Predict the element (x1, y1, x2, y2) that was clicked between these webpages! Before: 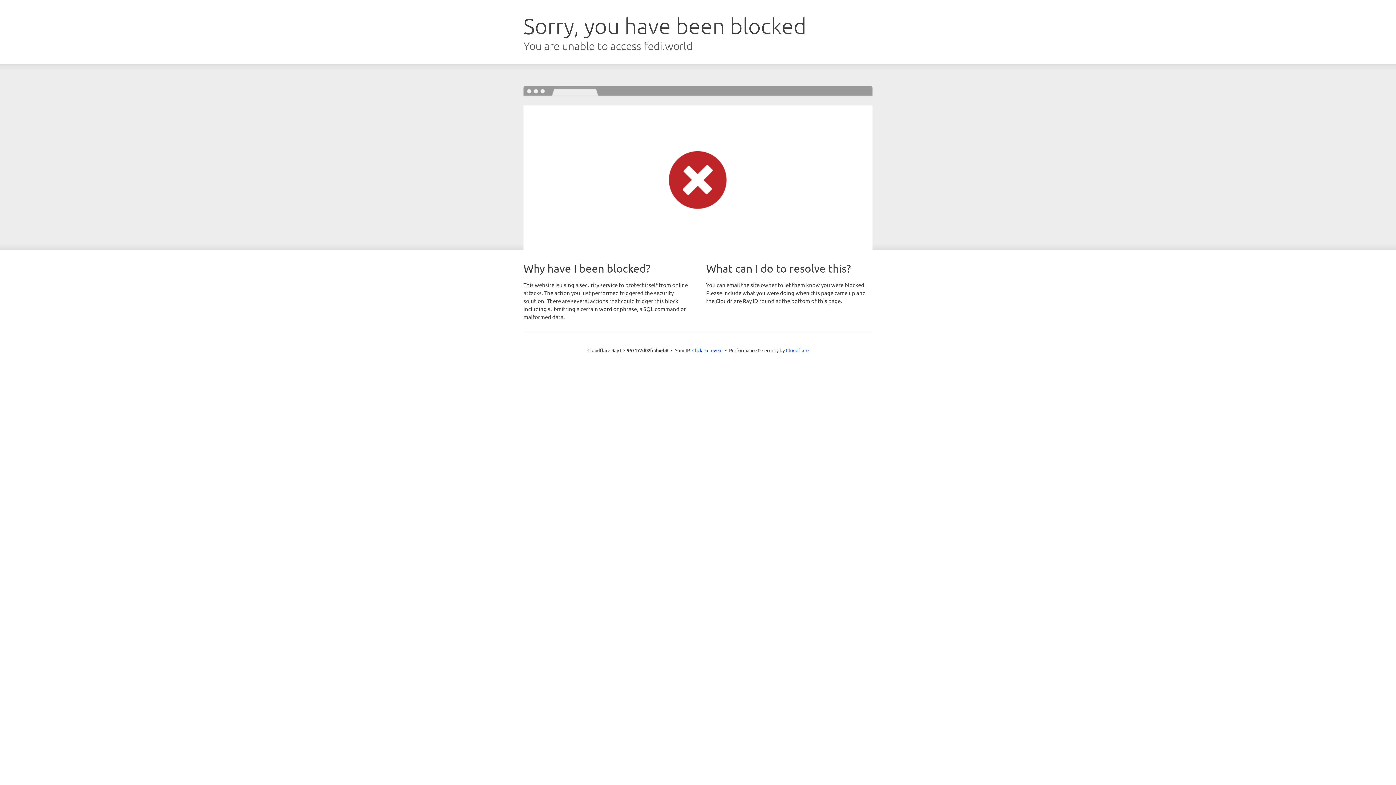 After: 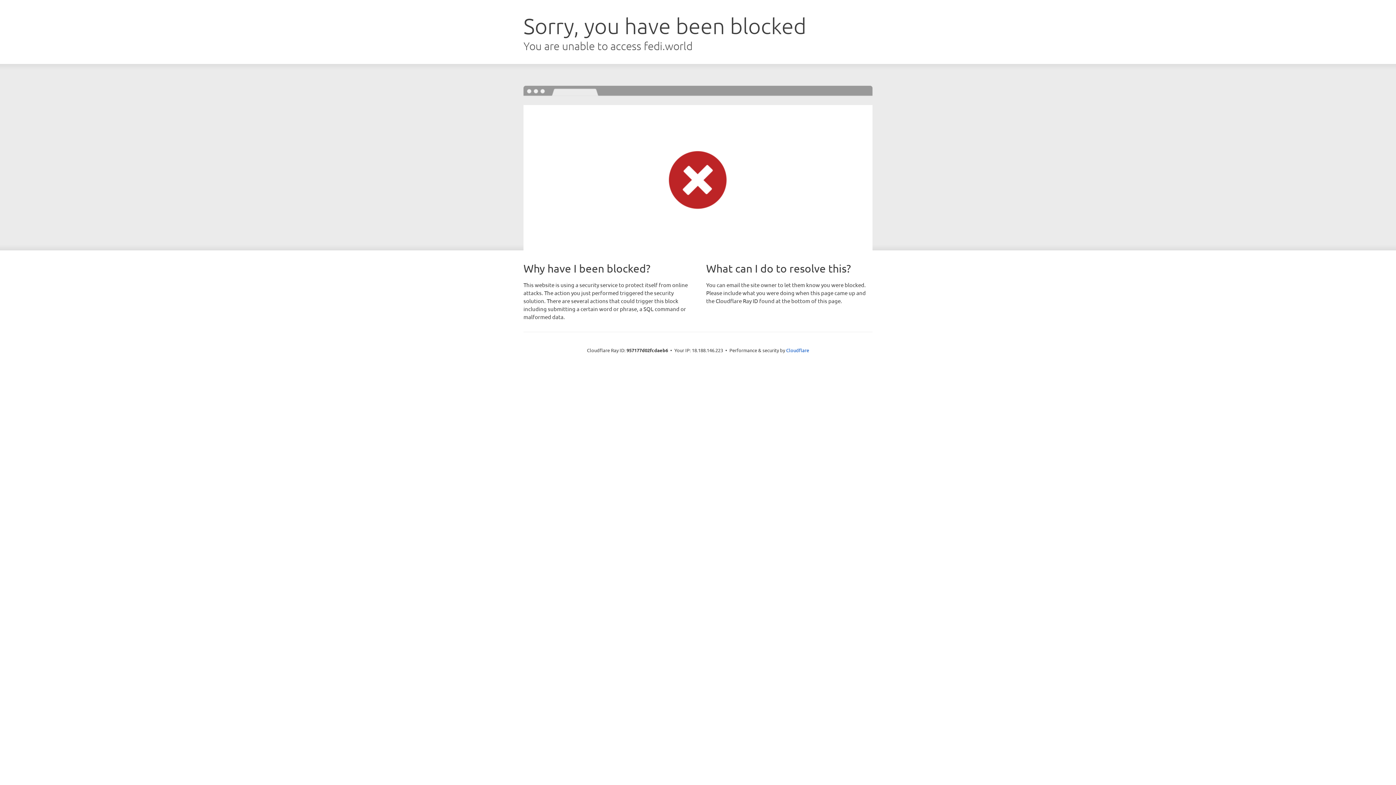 Action: bbox: (692, 346, 722, 353) label: Click to reveal